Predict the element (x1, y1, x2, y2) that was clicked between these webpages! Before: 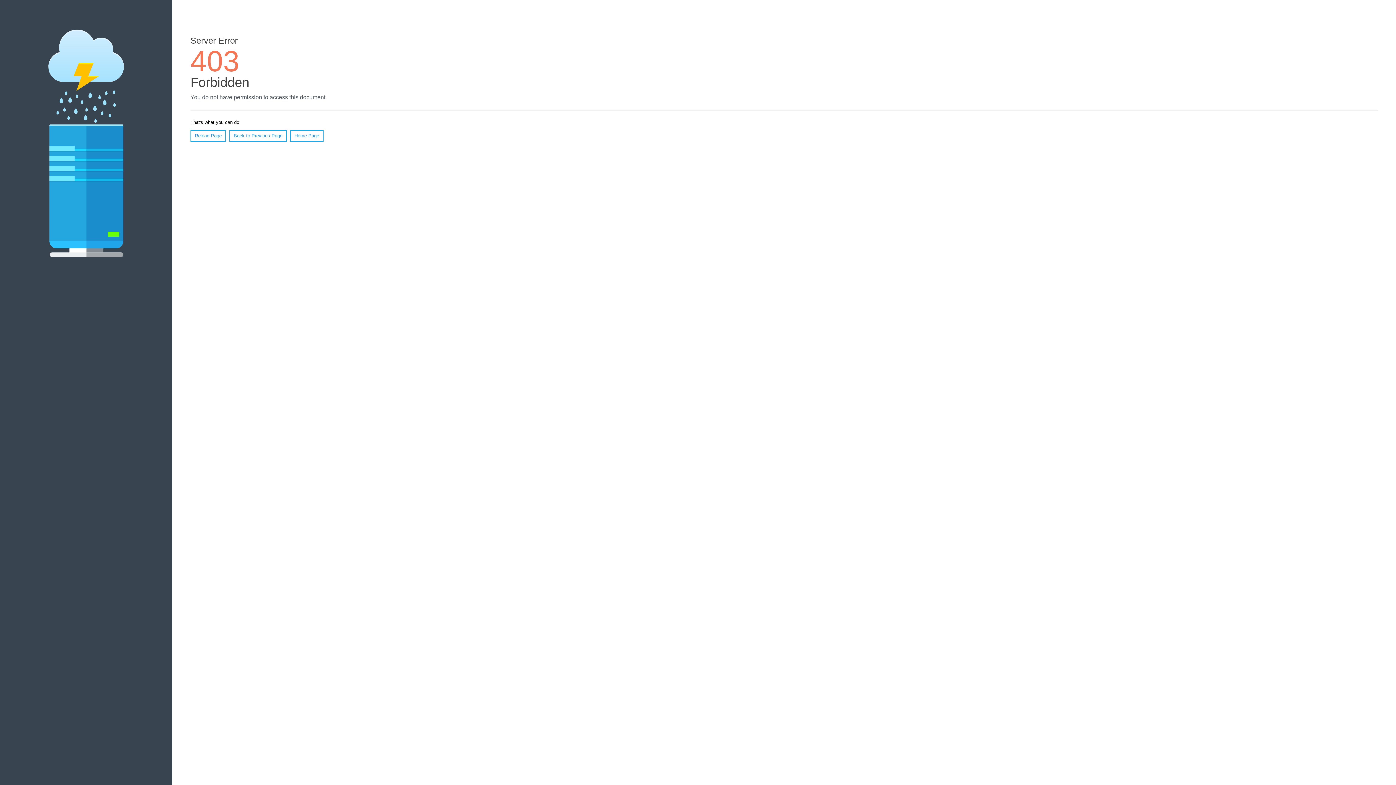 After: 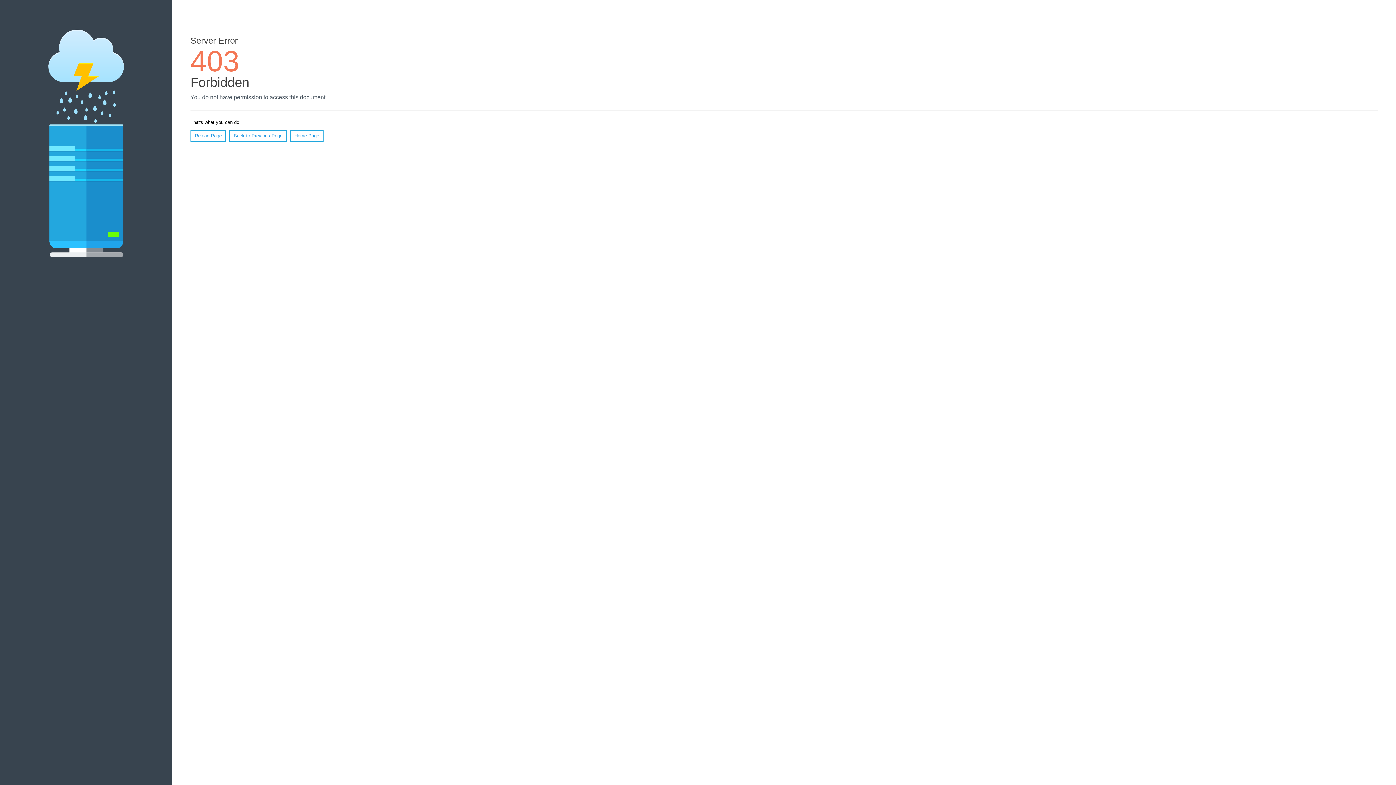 Action: bbox: (190, 130, 226, 141) label: Reload Page